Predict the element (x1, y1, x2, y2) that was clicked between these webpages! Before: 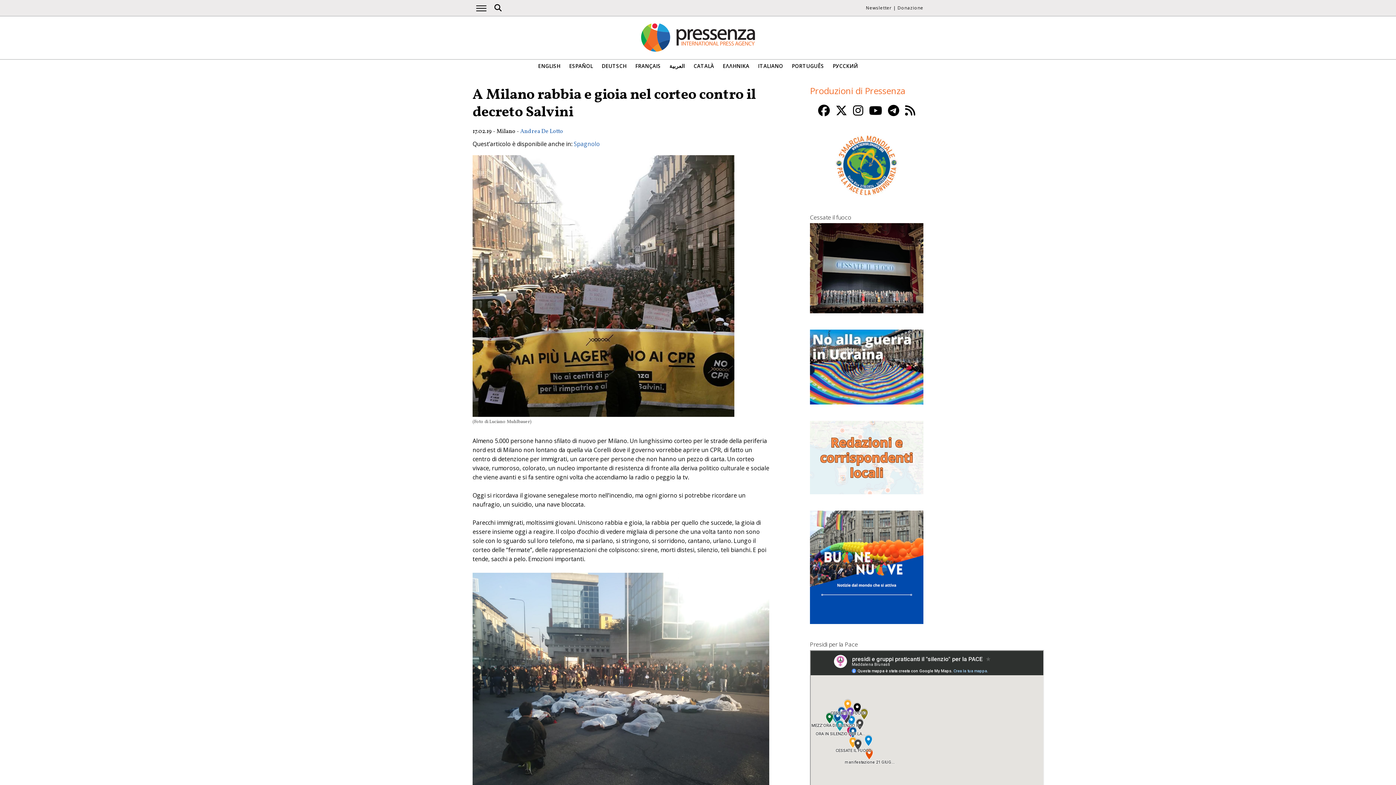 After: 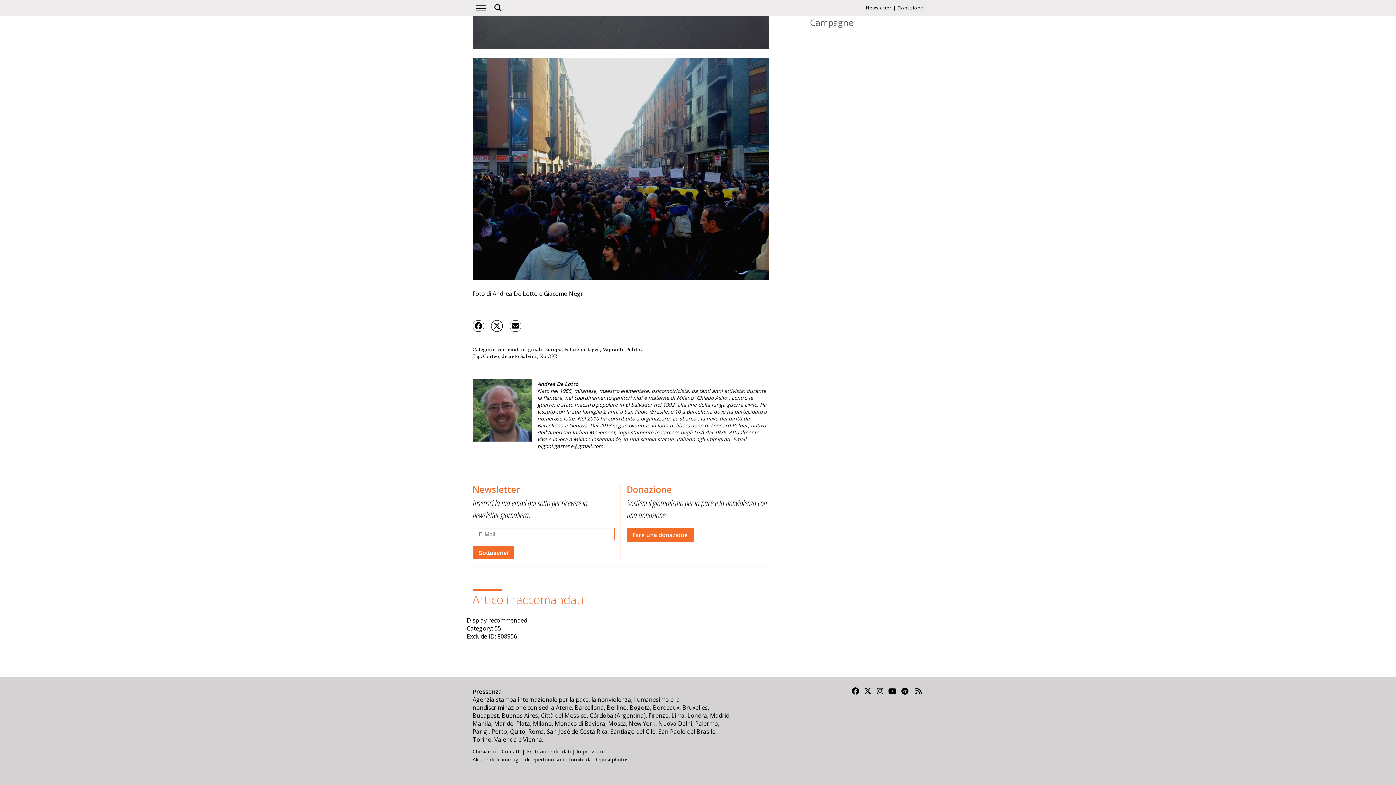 Action: bbox: (866, 4, 892, 10) label: Newsletter